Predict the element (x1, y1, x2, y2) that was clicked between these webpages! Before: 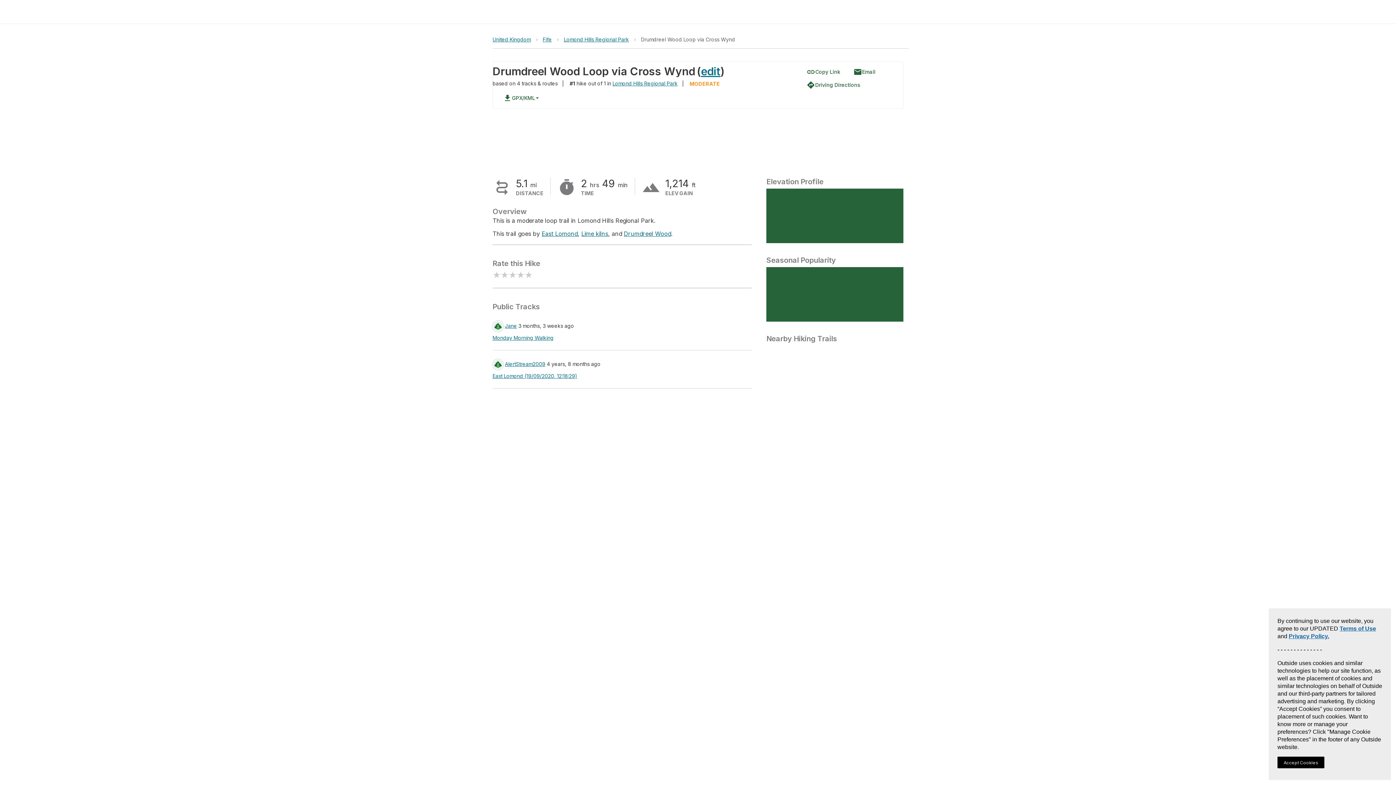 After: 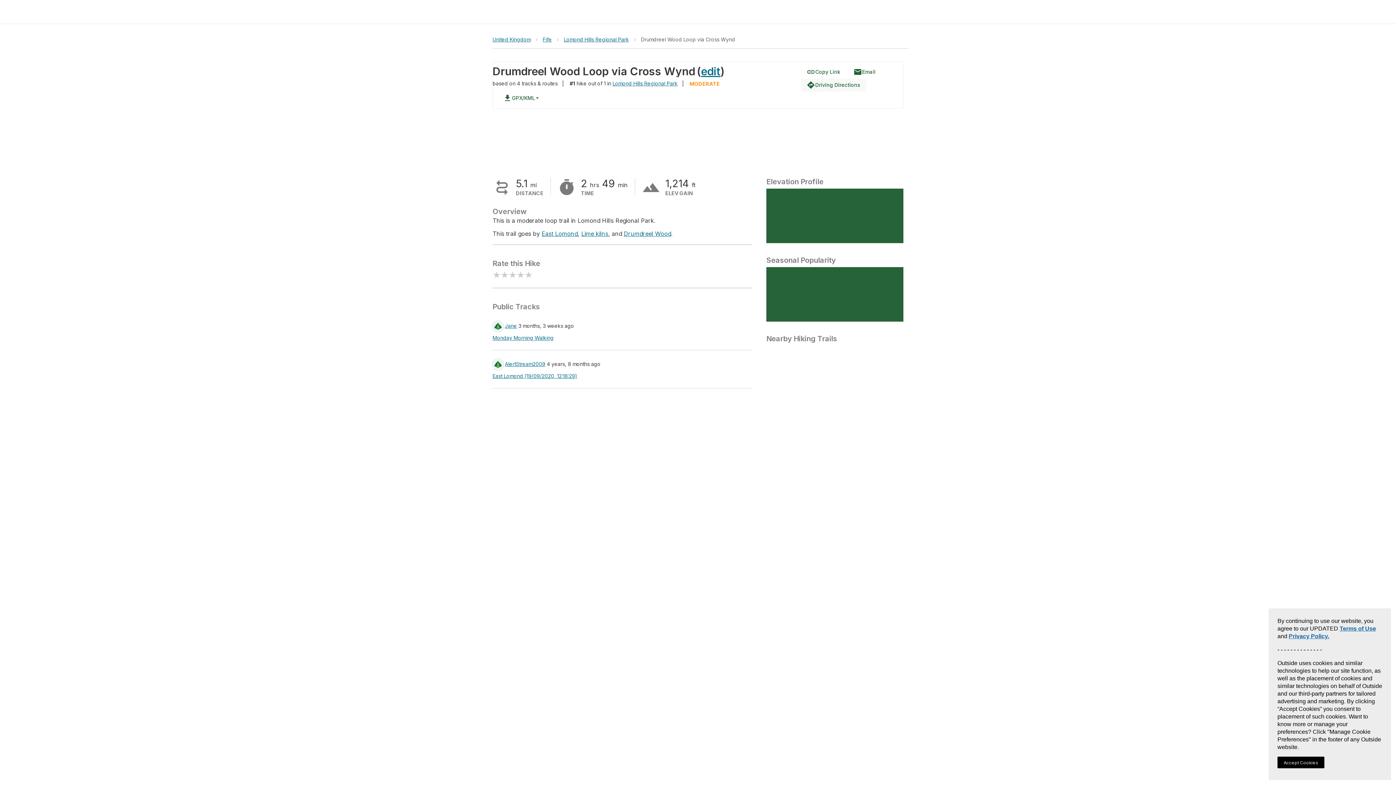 Action: bbox: (800, 78, 866, 91) label: directions
Driving Directions